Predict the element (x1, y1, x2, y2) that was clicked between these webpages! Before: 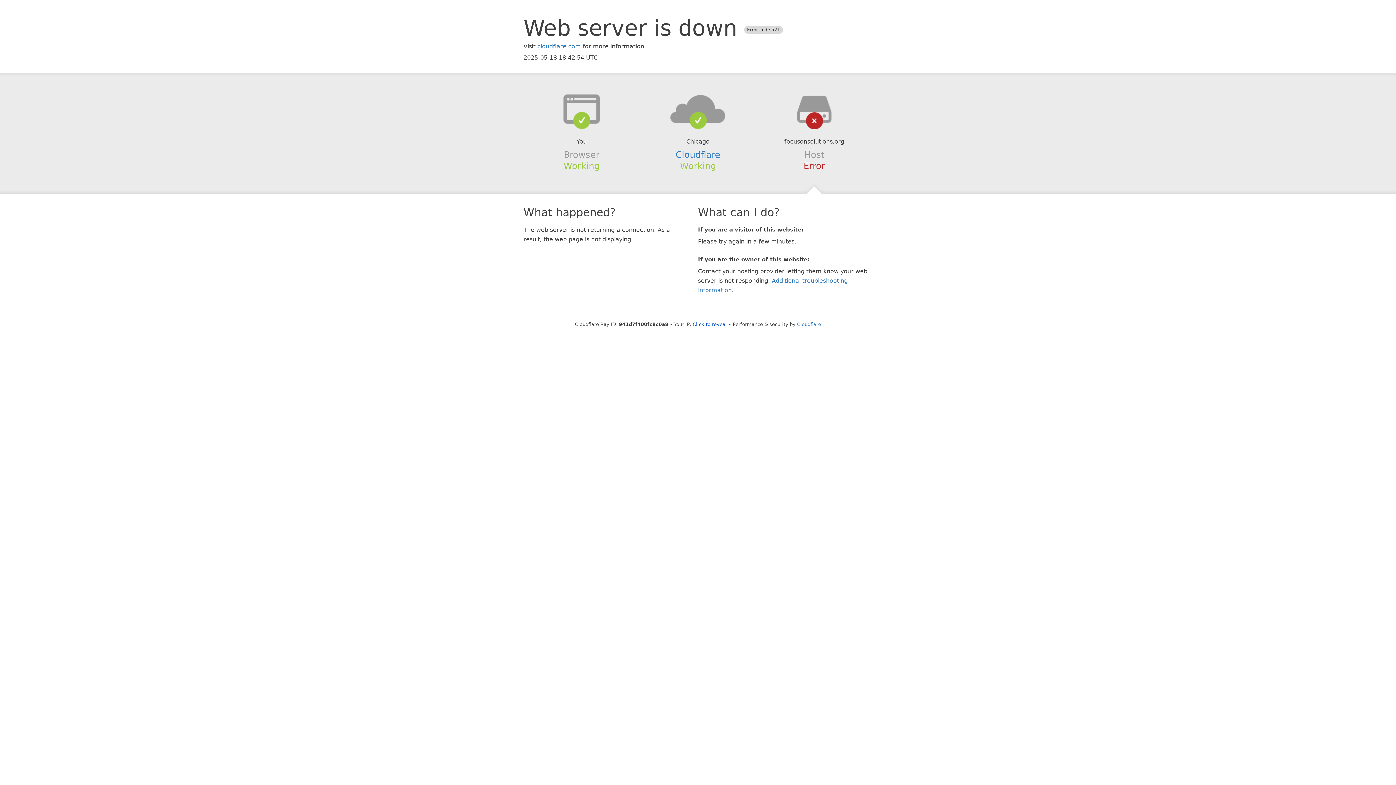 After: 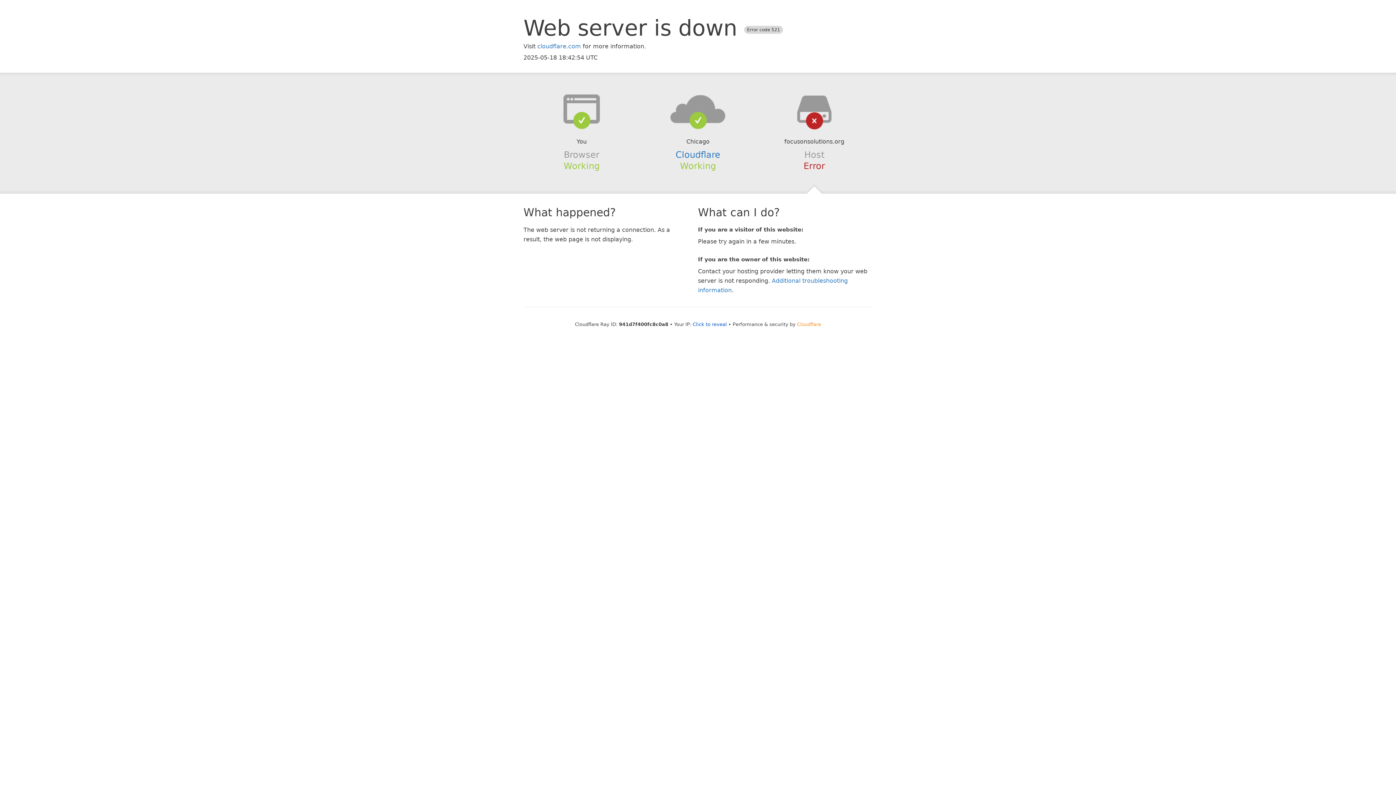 Action: bbox: (797, 321, 821, 327) label: Cloudflare